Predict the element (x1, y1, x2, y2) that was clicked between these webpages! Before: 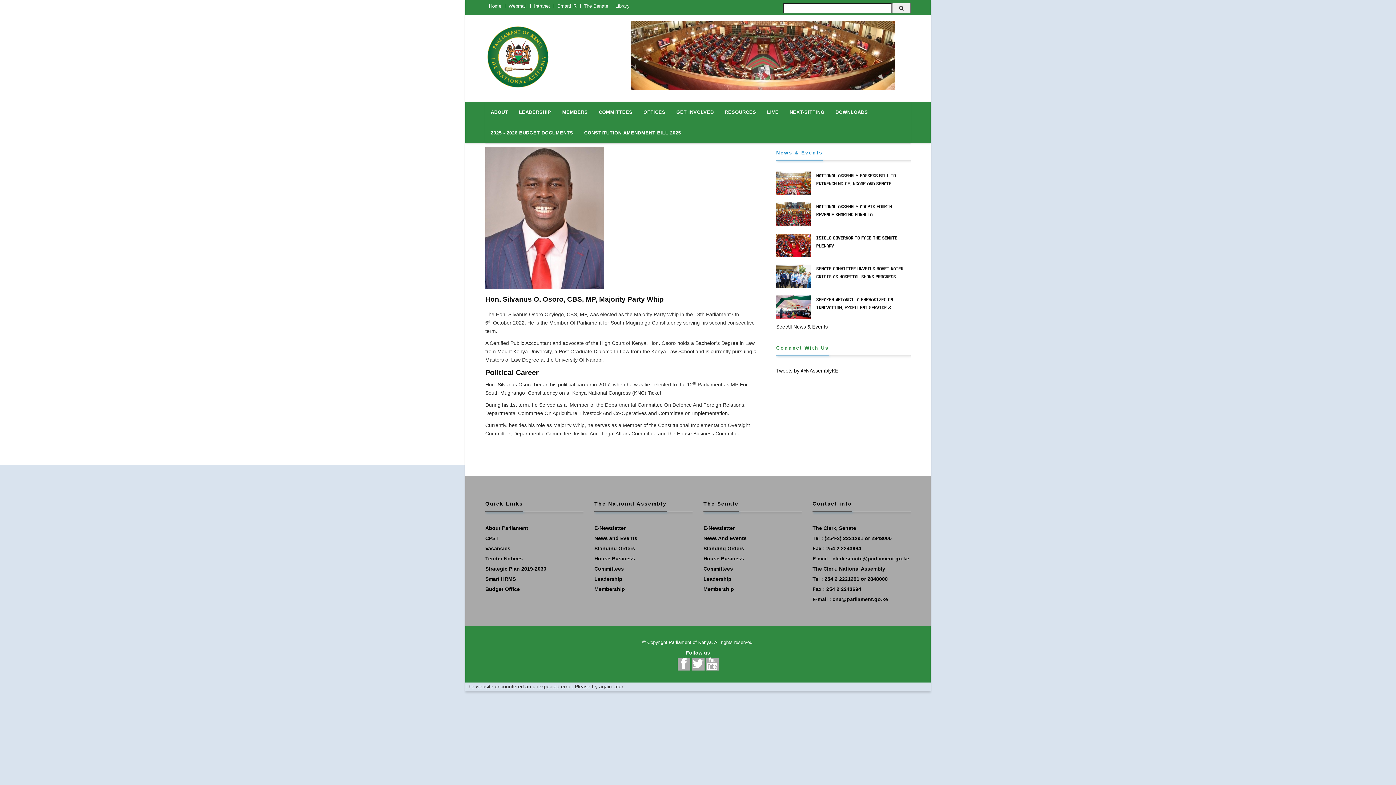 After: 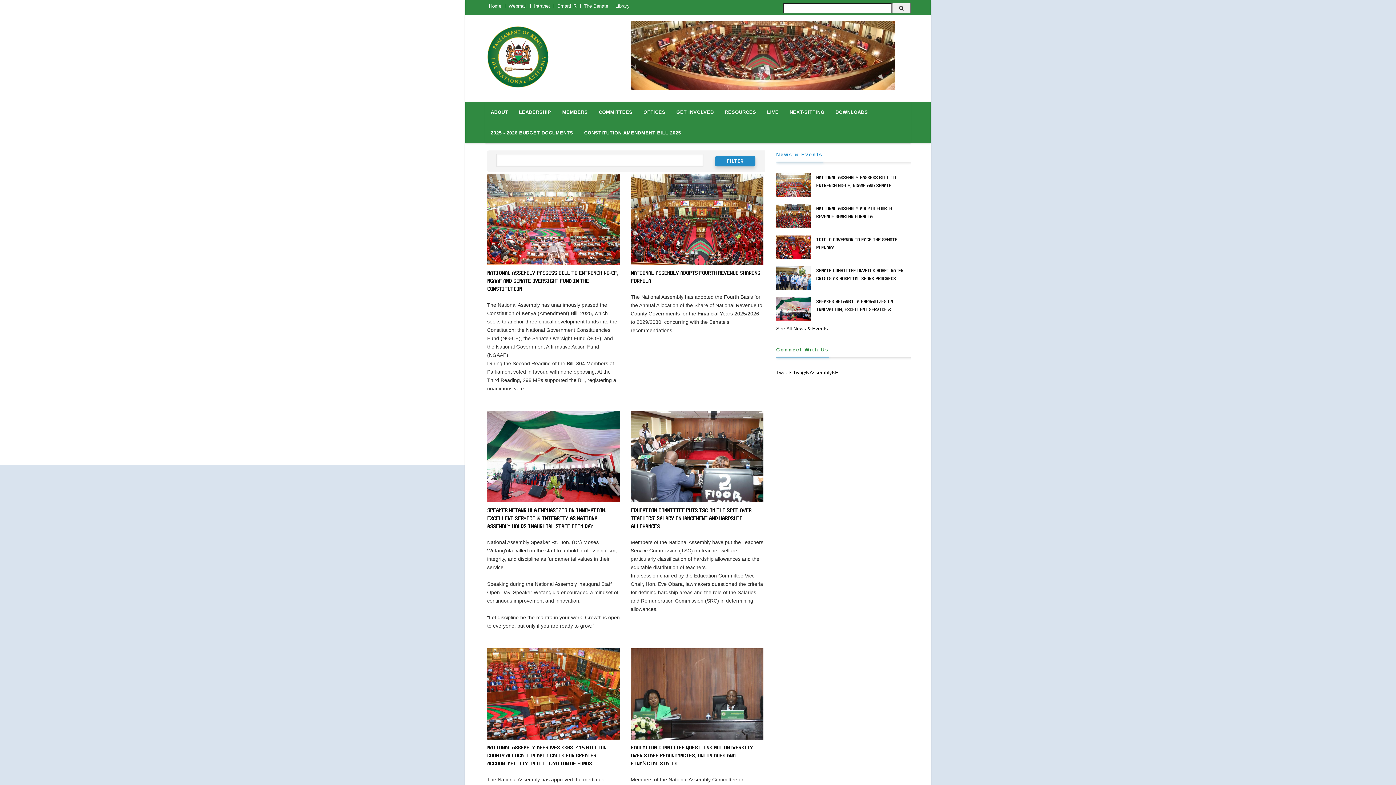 Action: bbox: (594, 535, 637, 541) label: News and Events